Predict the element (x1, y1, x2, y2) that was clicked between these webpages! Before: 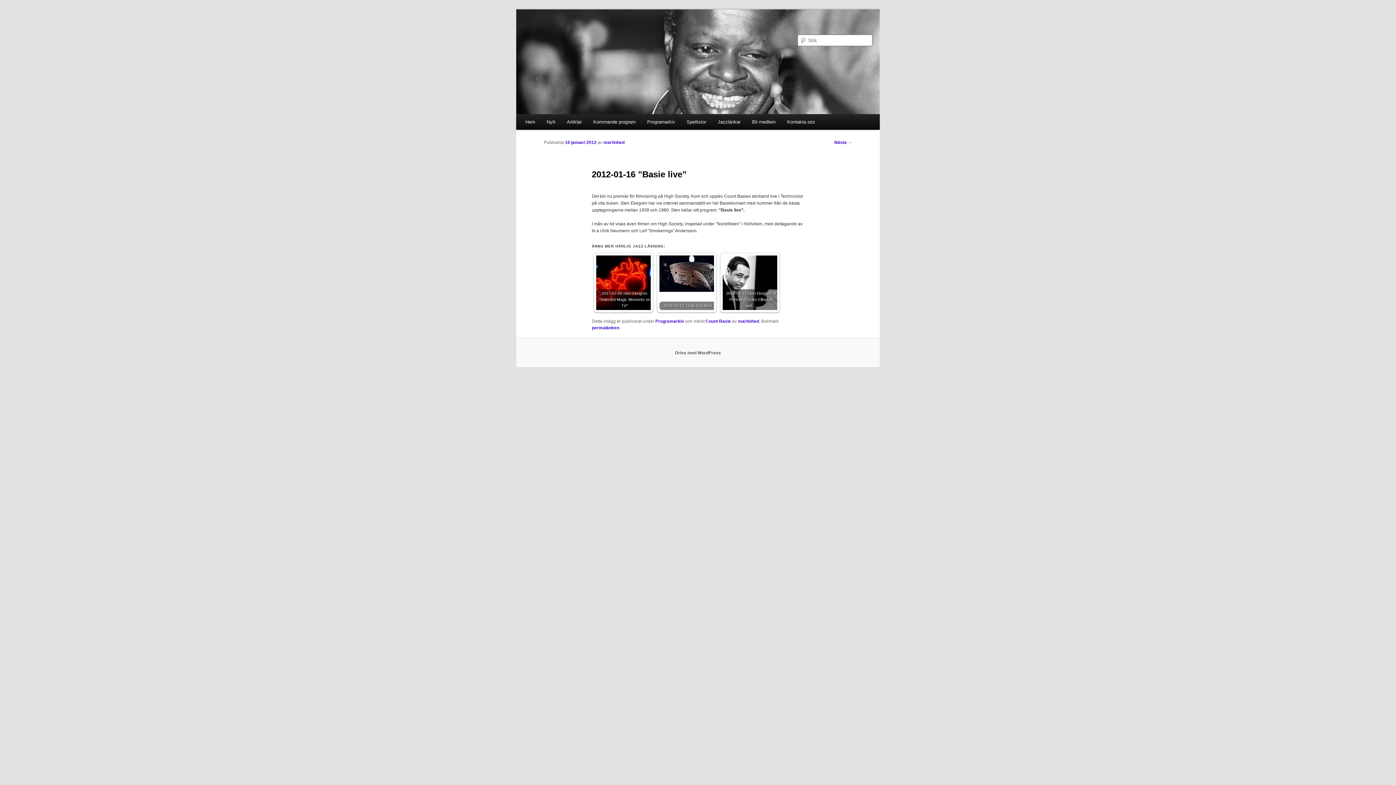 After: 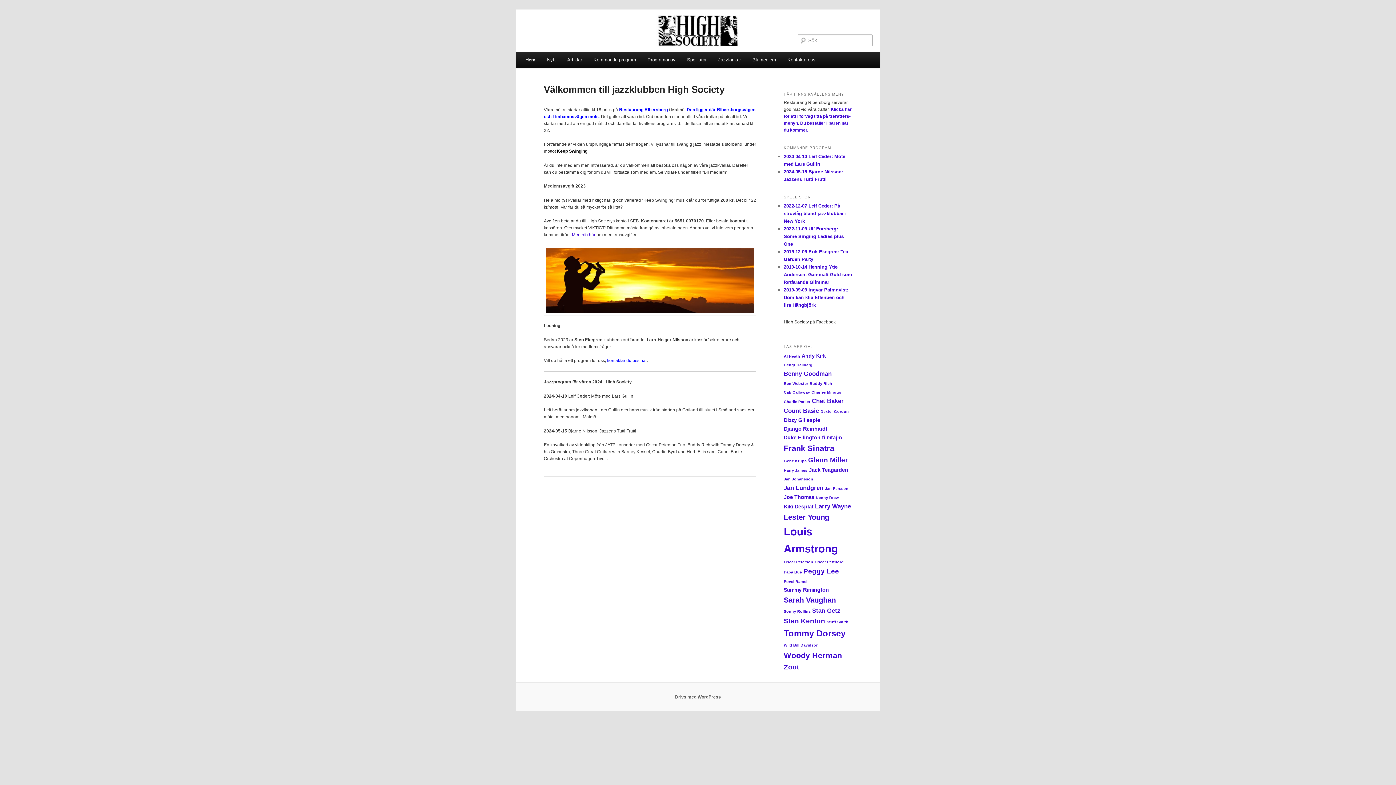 Action: bbox: (516, 9, 880, 114)